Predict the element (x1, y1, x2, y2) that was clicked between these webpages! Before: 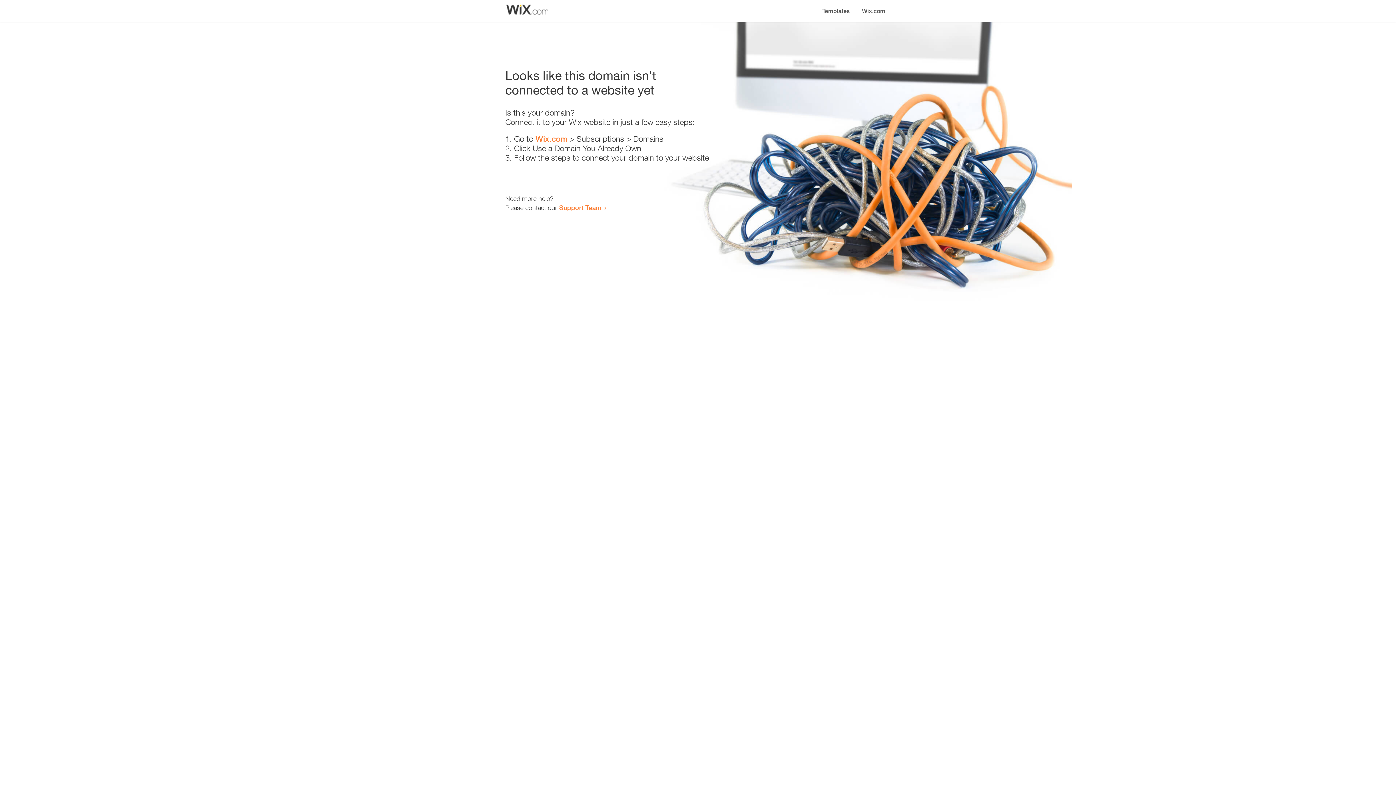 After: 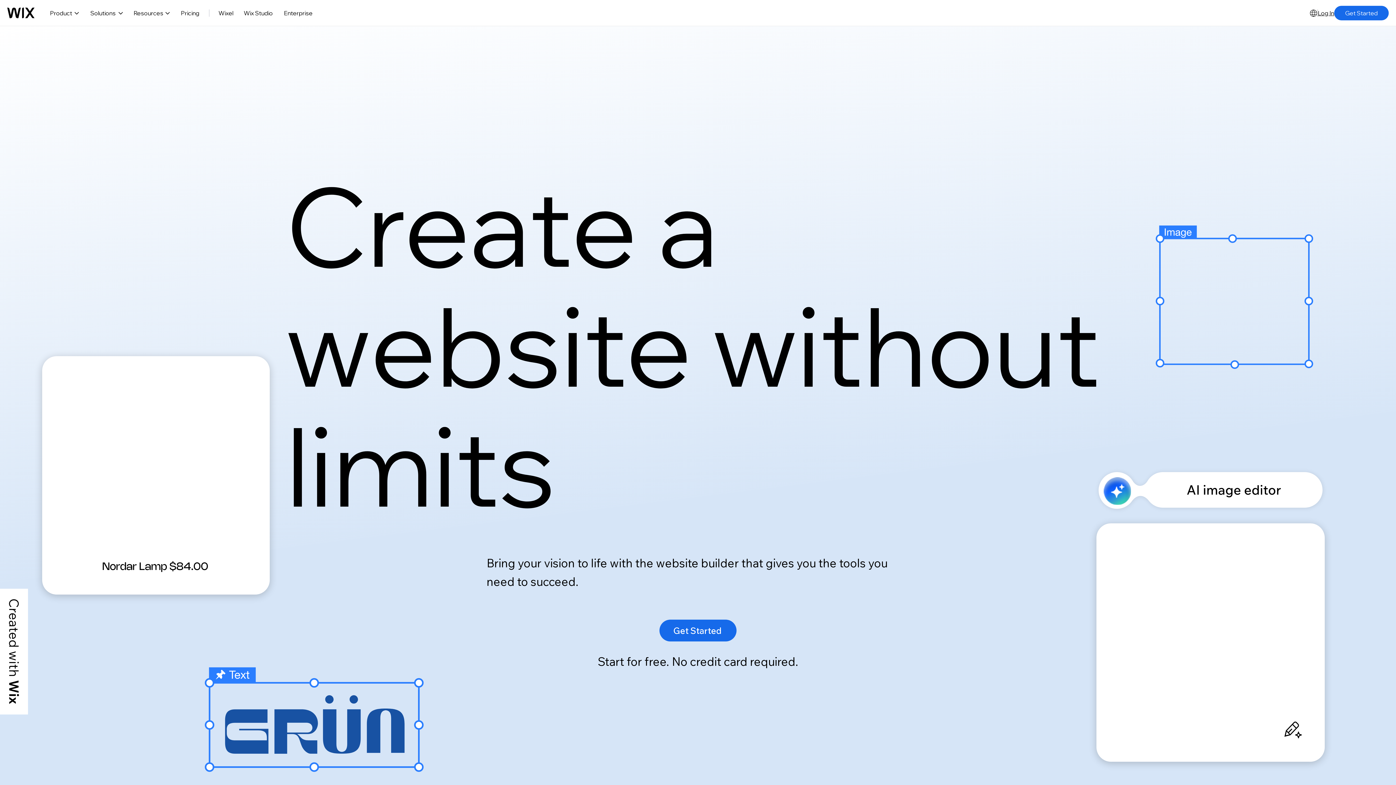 Action: bbox: (856, 0, 890, 14) label: Wix.com